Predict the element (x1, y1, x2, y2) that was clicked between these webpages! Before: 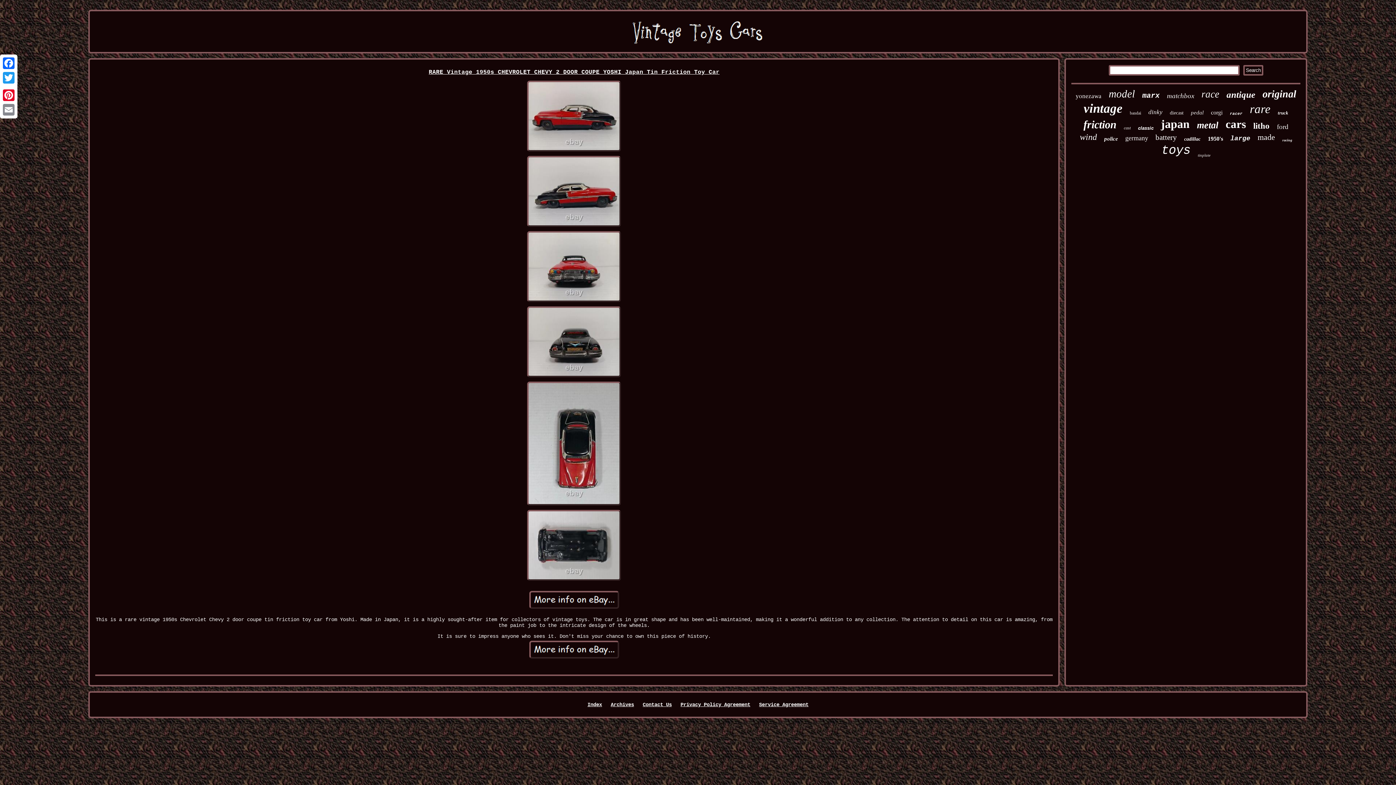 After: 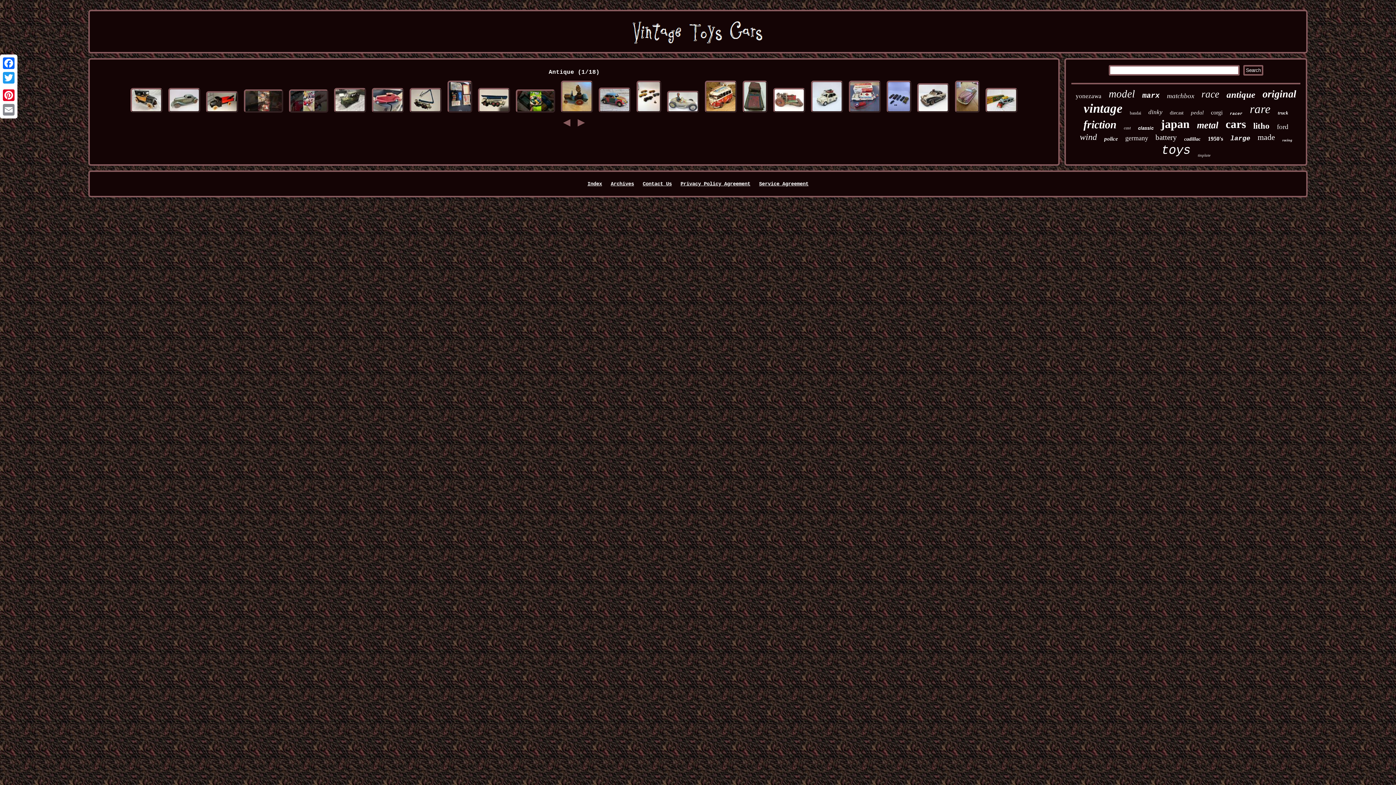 Action: bbox: (1226, 89, 1255, 100) label: antique